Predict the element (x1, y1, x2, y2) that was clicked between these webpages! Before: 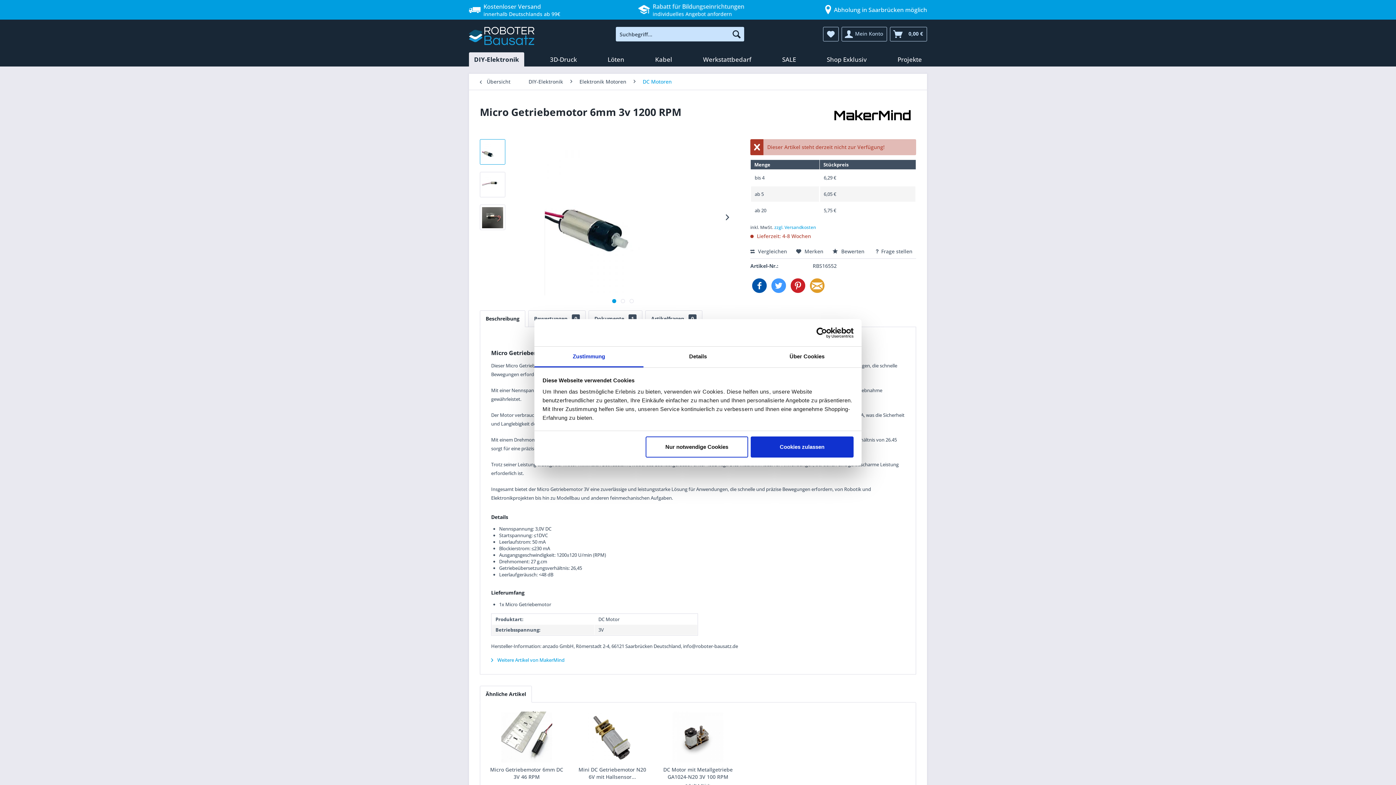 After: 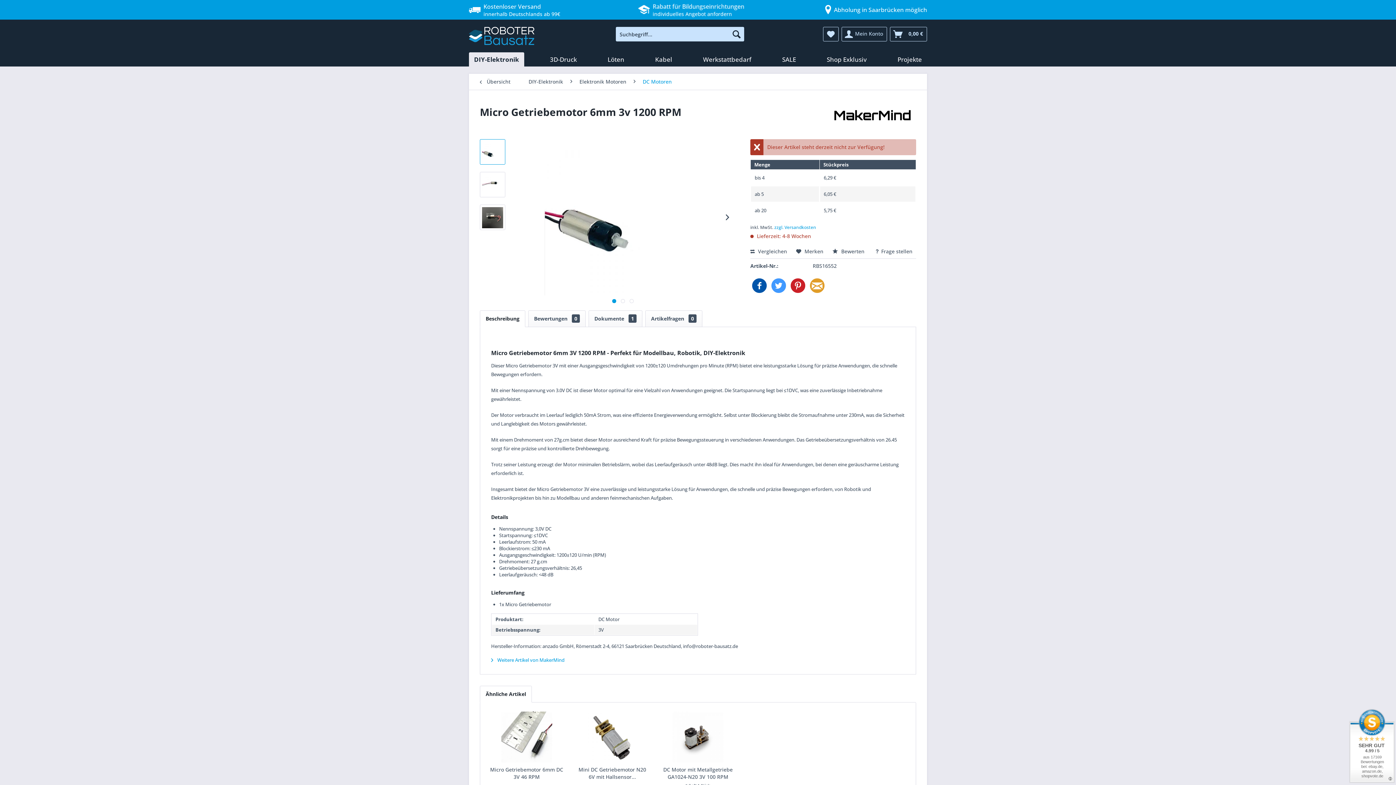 Action: label: Cookies zulassen bbox: (751, 436, 853, 457)